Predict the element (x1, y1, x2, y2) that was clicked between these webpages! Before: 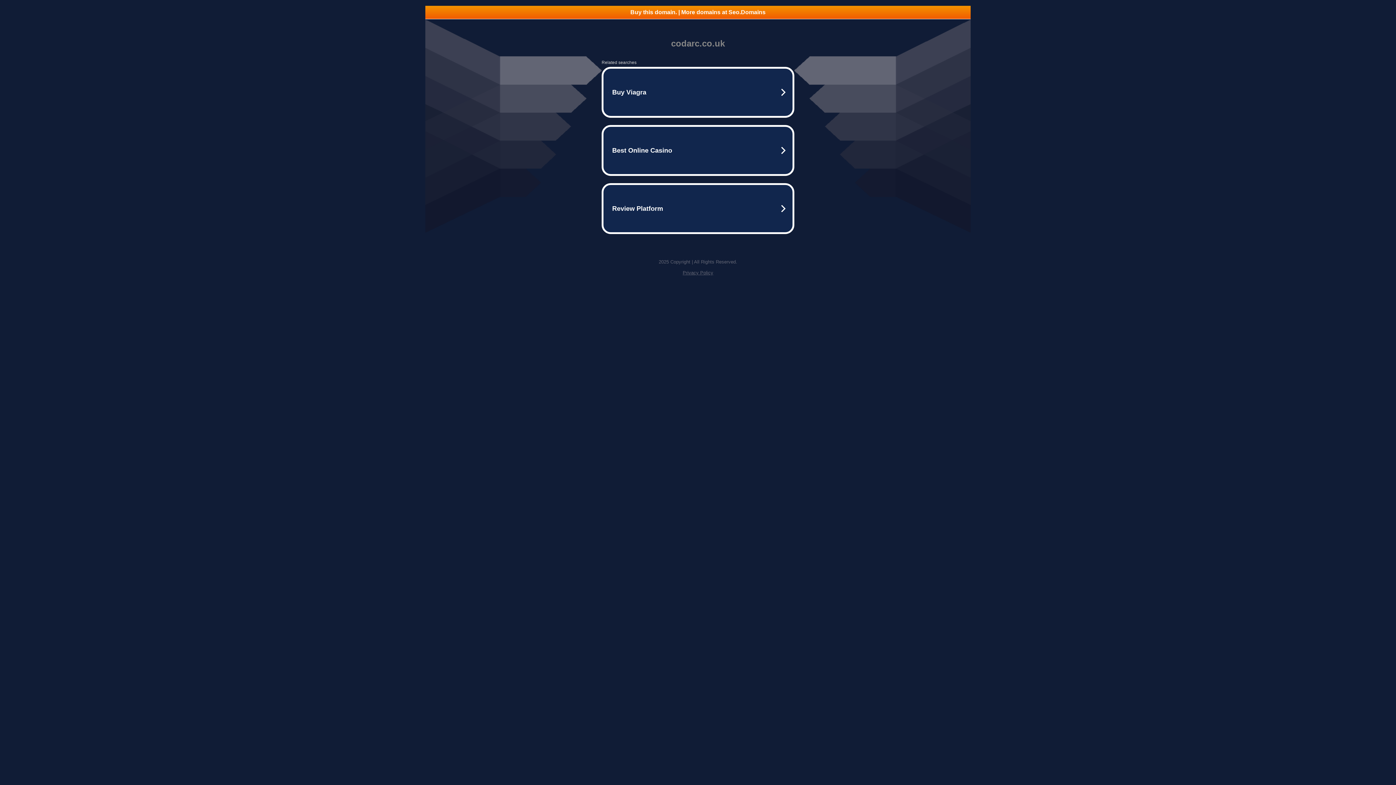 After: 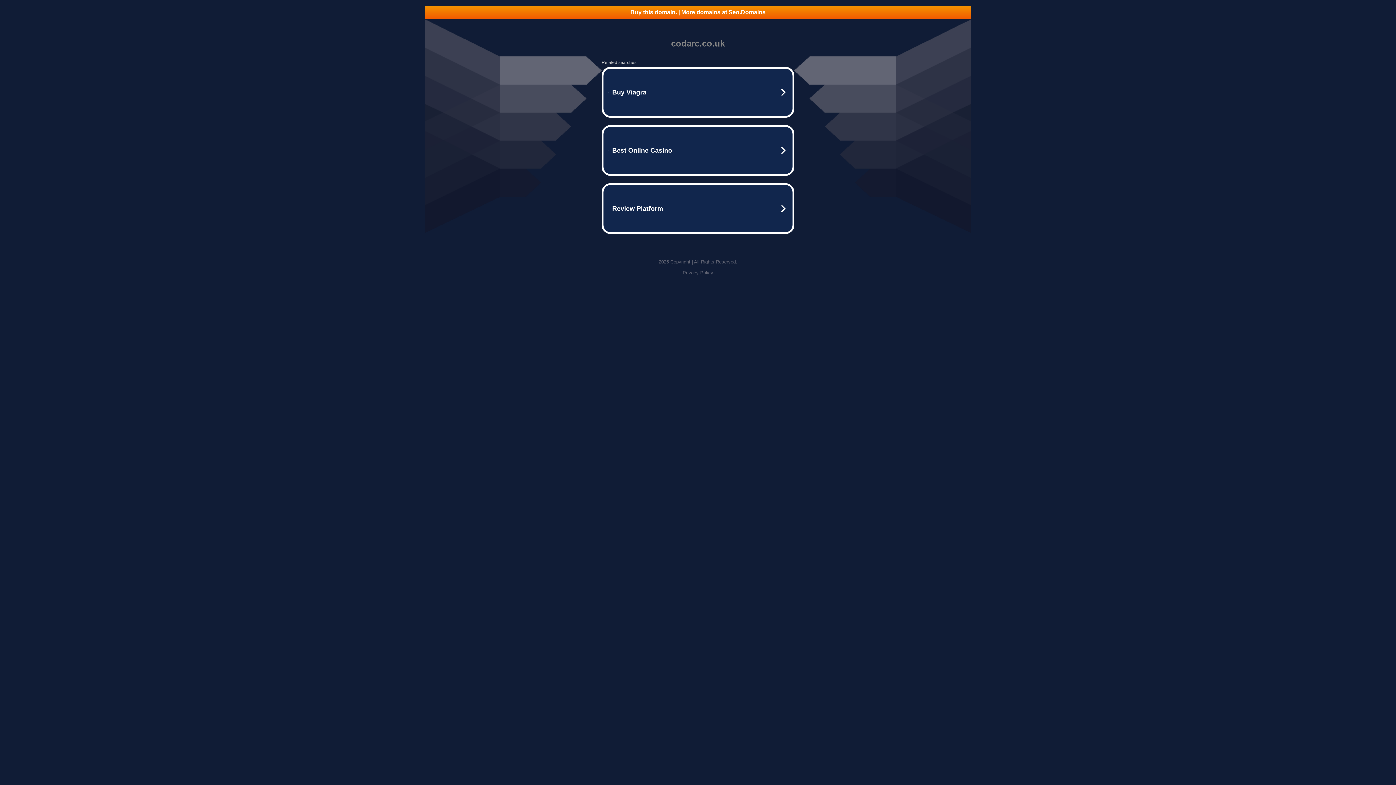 Action: label: Privacy Policy bbox: (682, 270, 713, 275)